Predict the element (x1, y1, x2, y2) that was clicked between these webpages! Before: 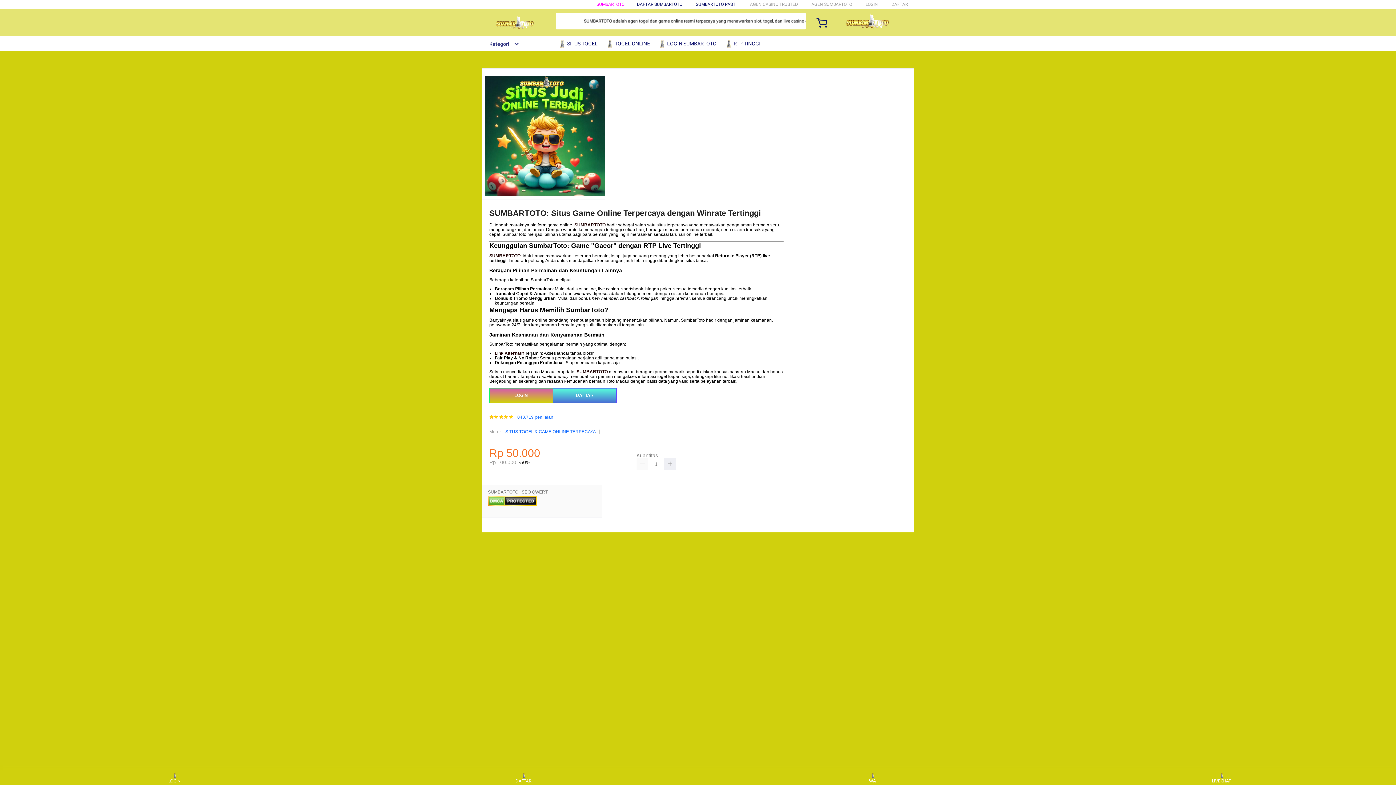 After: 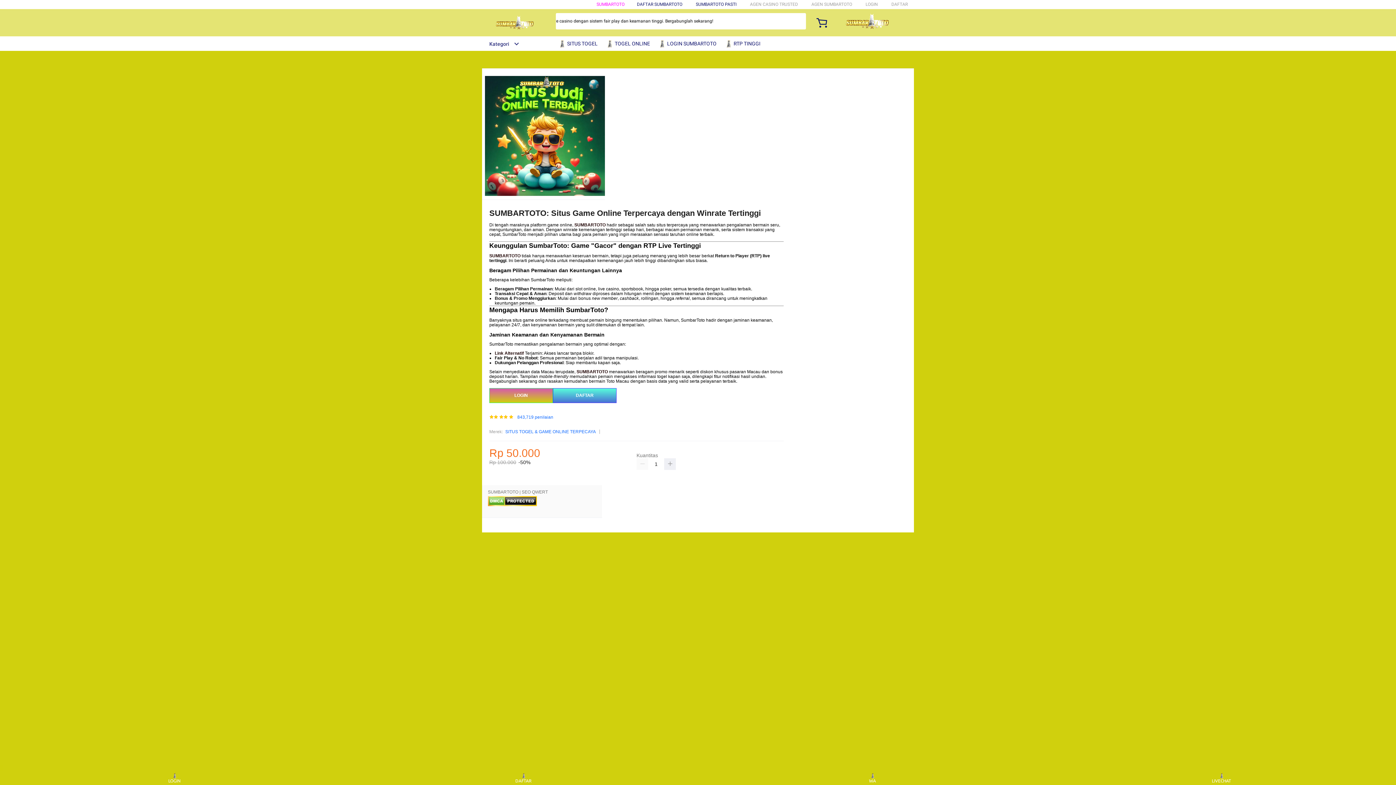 Action: label:  RTP TINGGI bbox: (725, 36, 764, 50)